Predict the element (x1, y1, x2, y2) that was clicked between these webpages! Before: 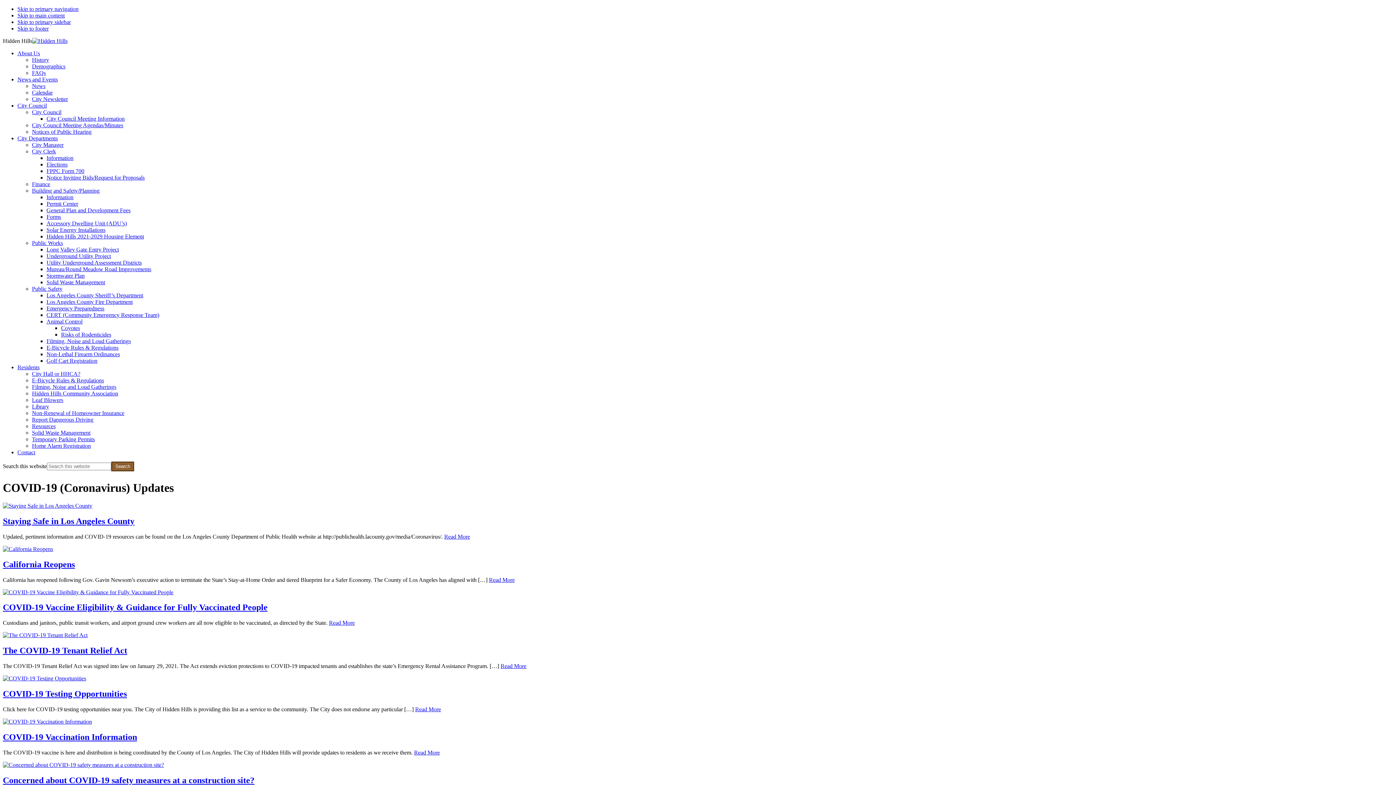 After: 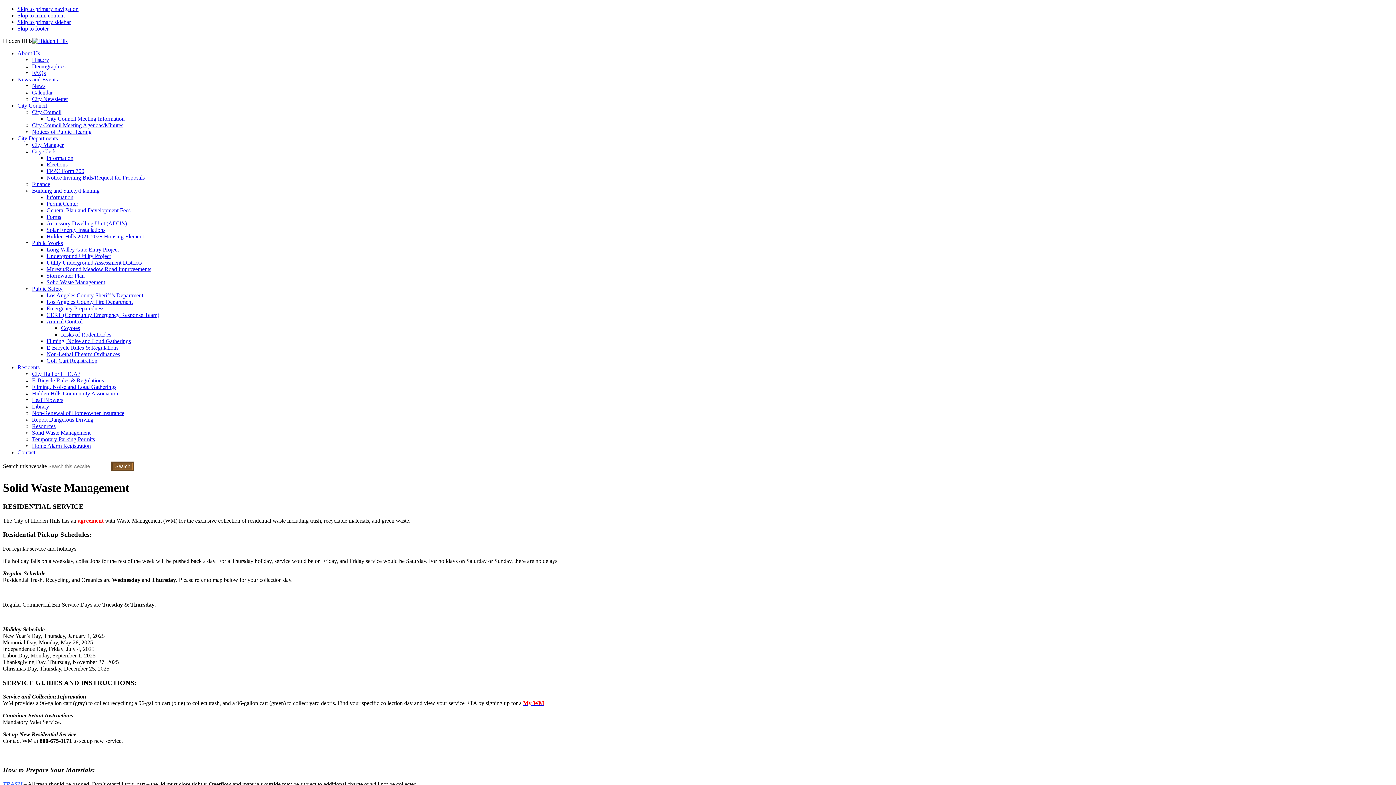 Action: label: Solid Waste Management bbox: (46, 279, 105, 285)